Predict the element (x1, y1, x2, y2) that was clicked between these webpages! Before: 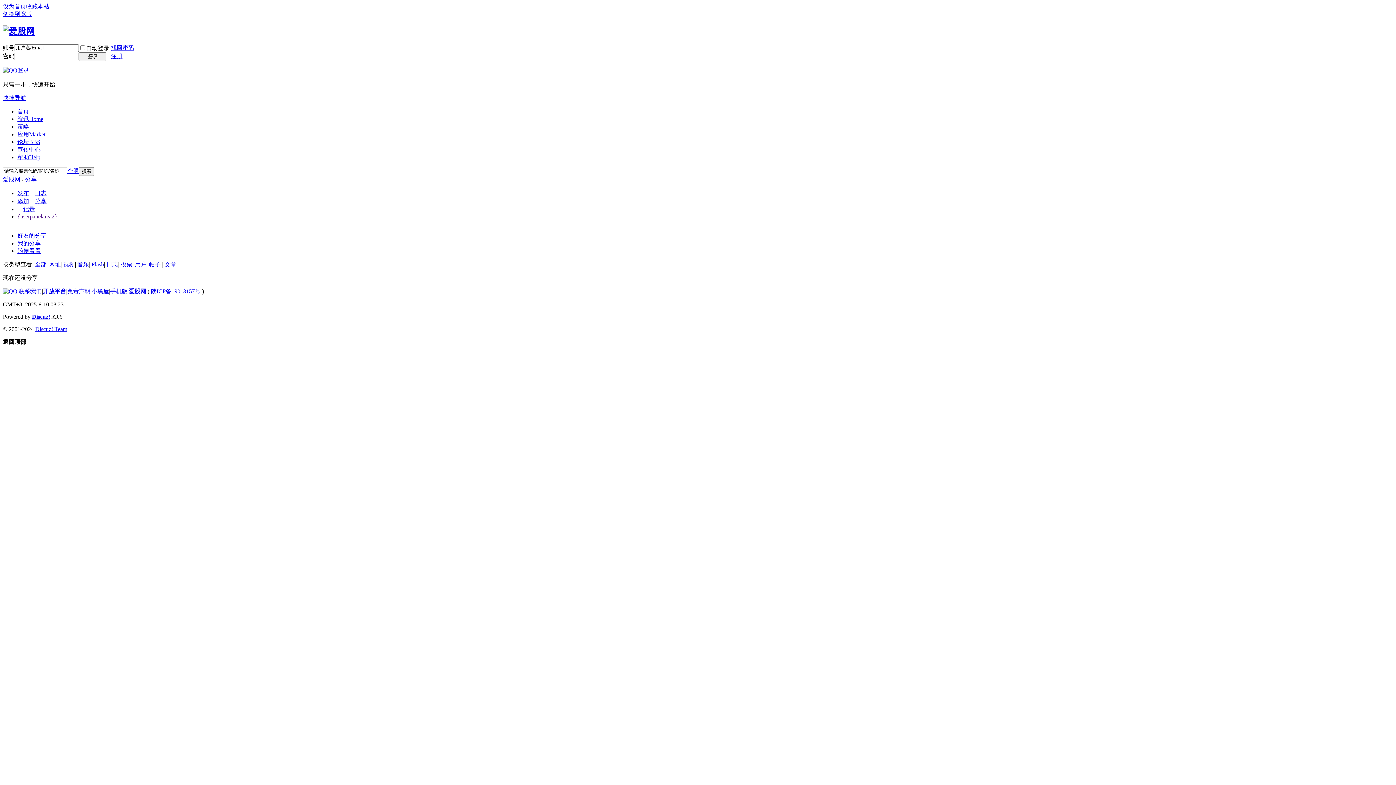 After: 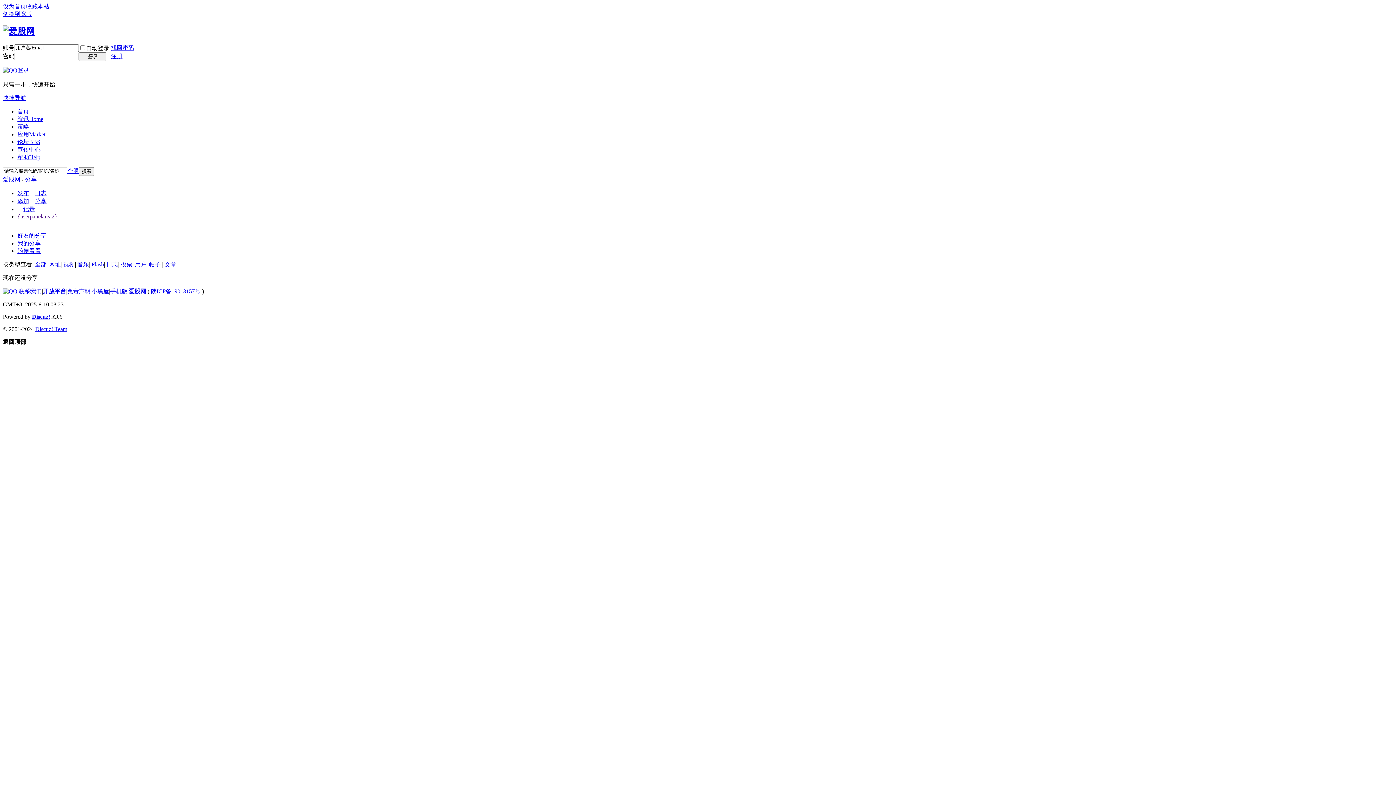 Action: bbox: (2, 288, 17, 294)